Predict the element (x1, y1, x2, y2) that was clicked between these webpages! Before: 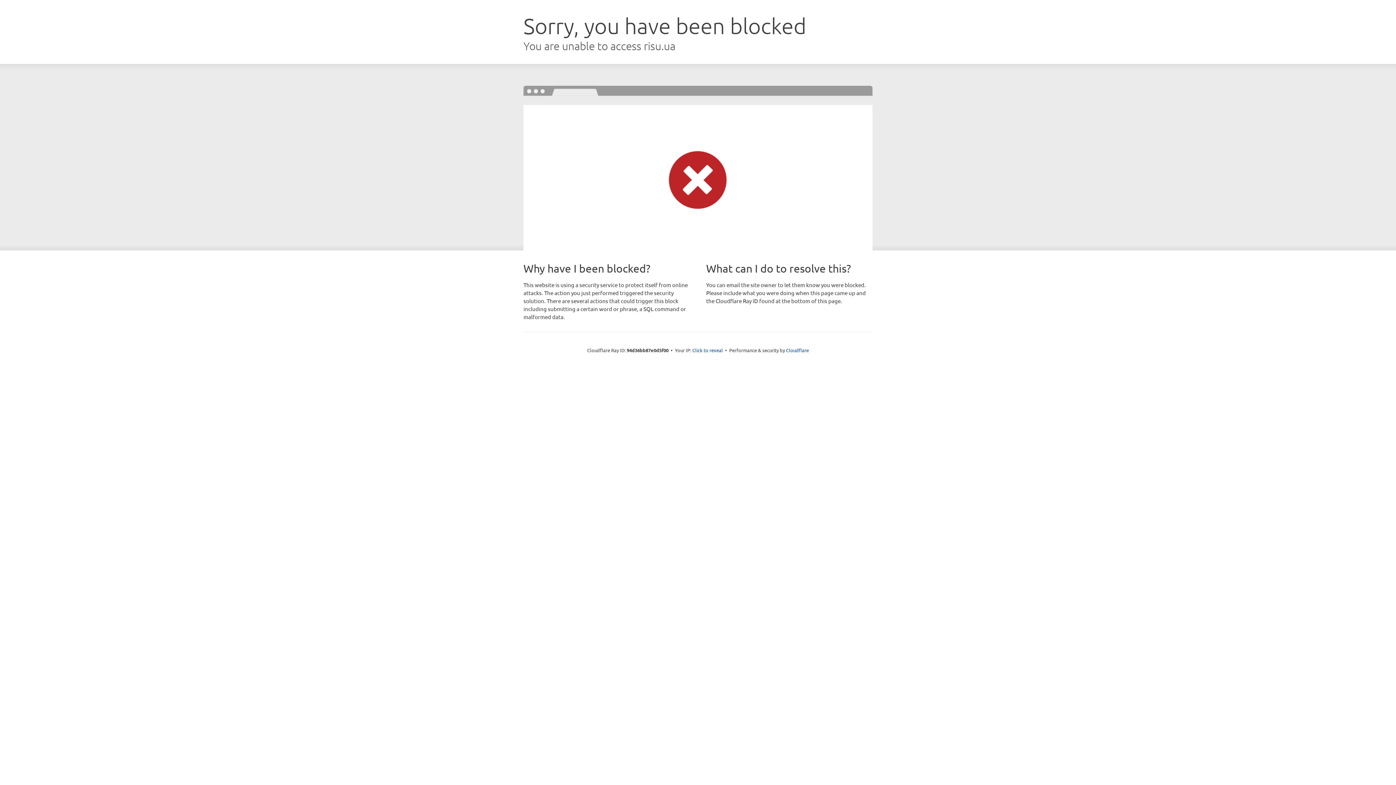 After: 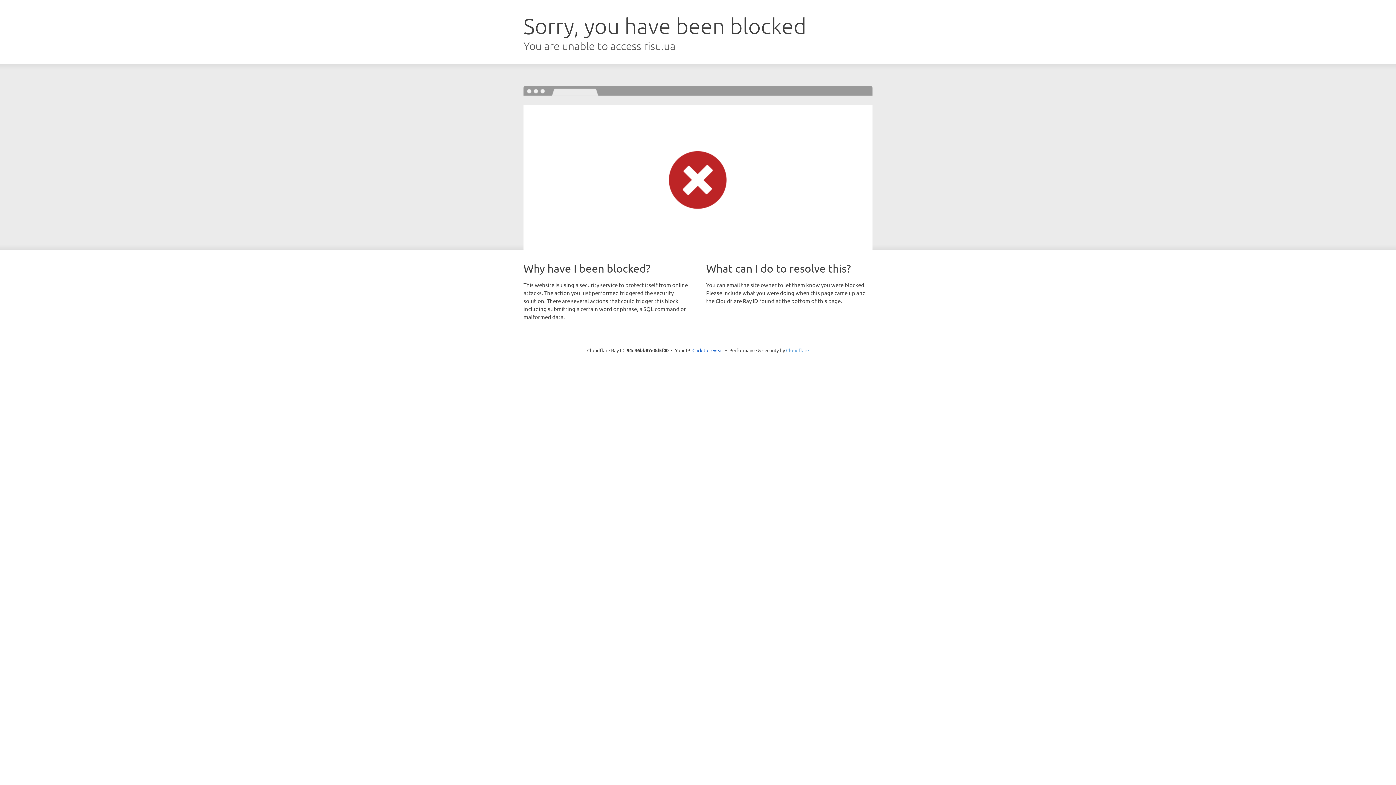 Action: label: Cloudflare bbox: (786, 347, 809, 353)